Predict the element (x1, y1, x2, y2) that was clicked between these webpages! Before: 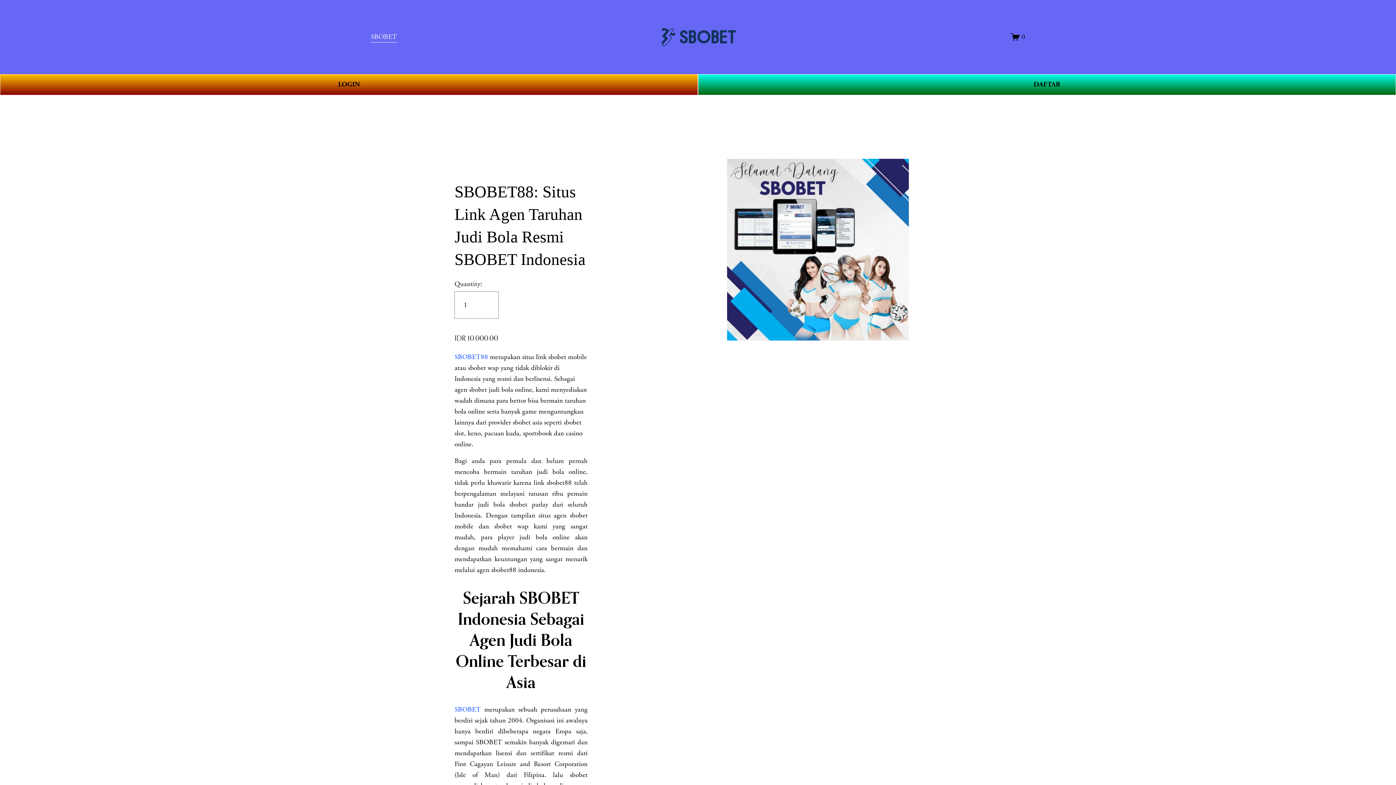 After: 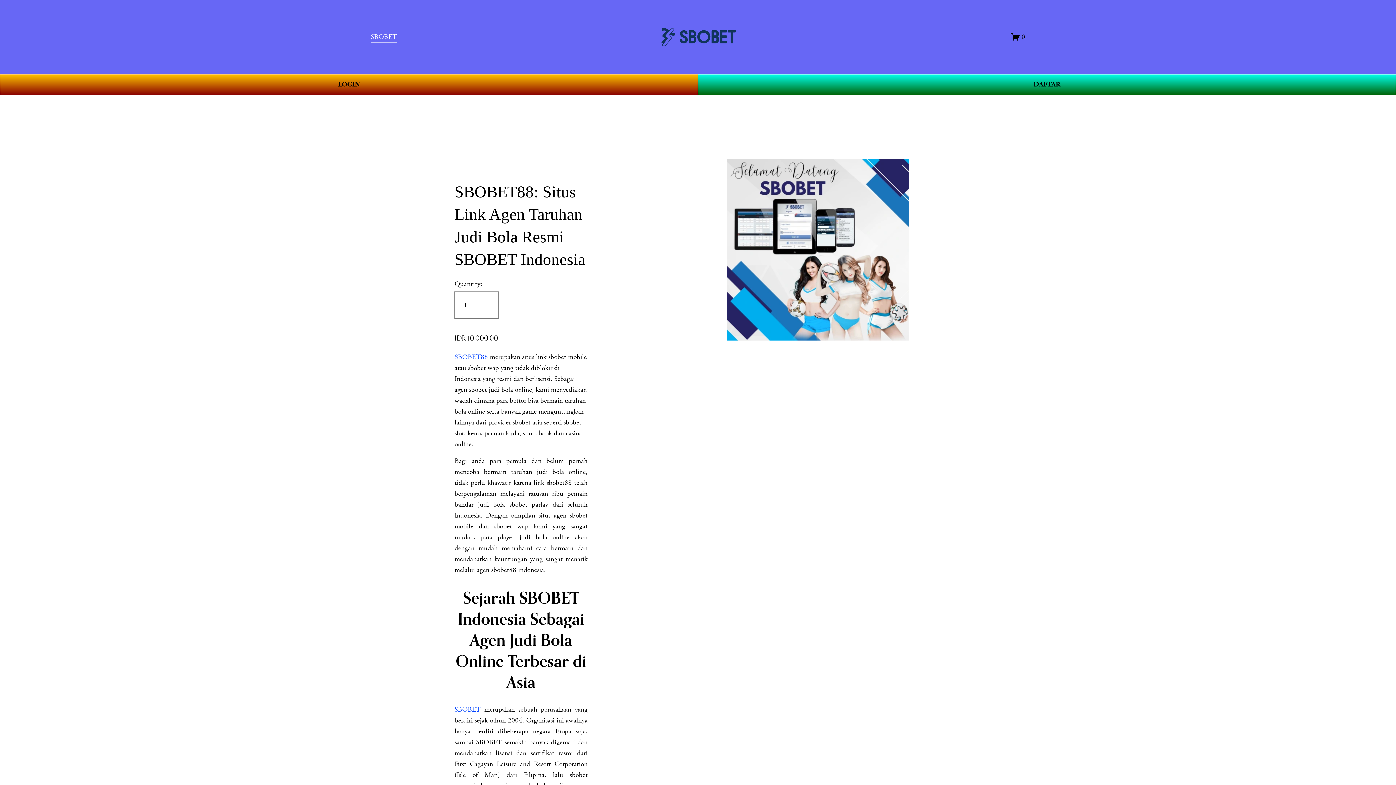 Action: label: SBOBET bbox: (454, 705, 480, 714)